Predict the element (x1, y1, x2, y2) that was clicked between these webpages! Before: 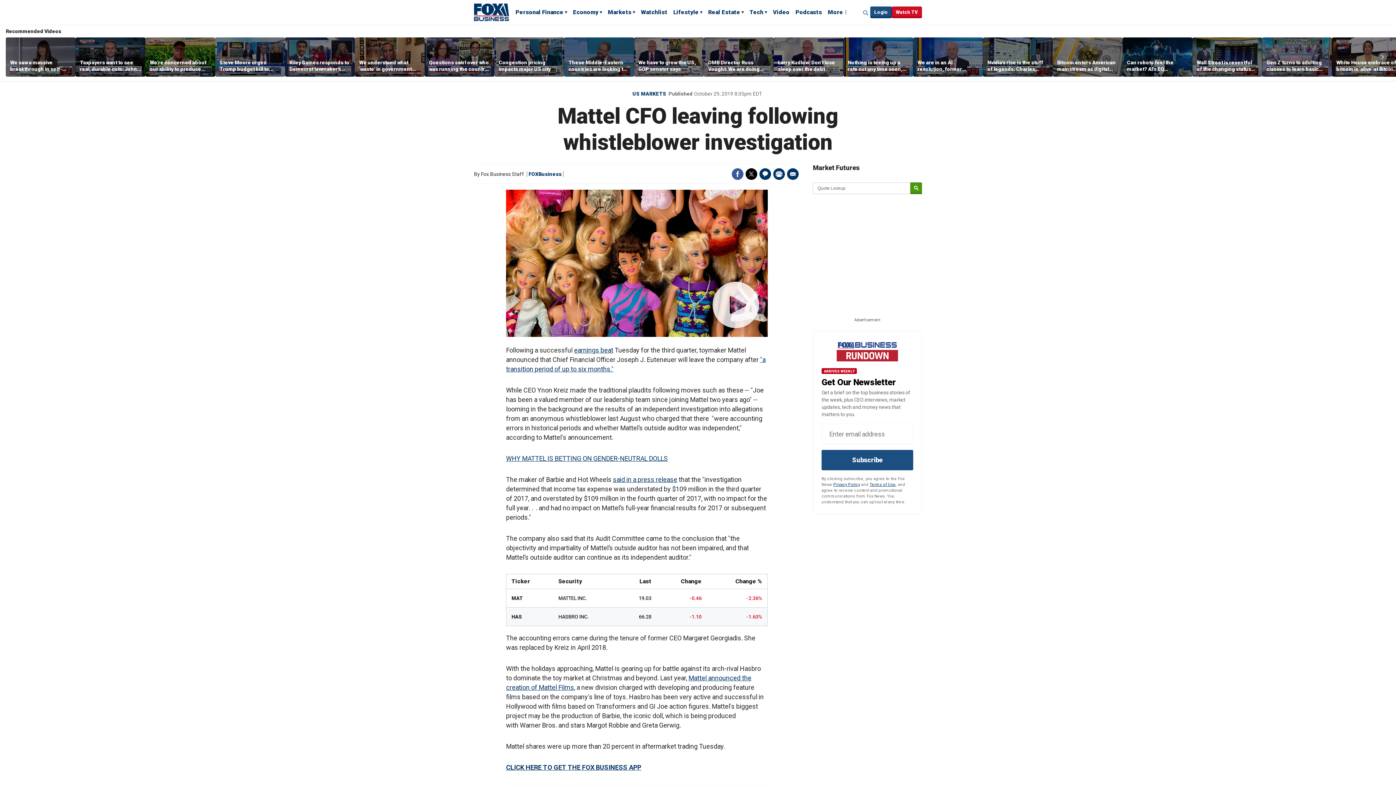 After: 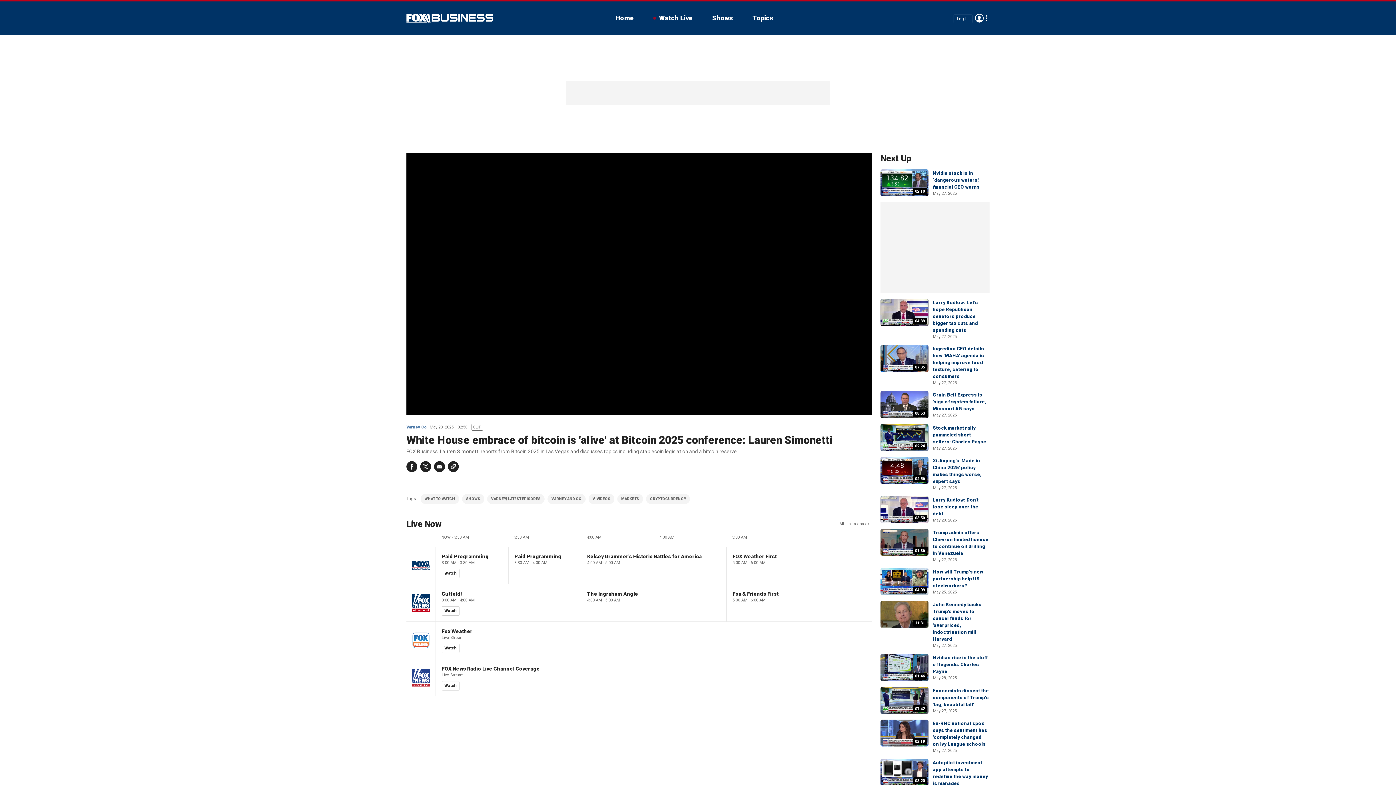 Action: label: White House embrace of bitcoin is 'alive' at Bitcoin 2025 conference: Lauren Simonetti bbox: (1336, 59, 1397, 72)